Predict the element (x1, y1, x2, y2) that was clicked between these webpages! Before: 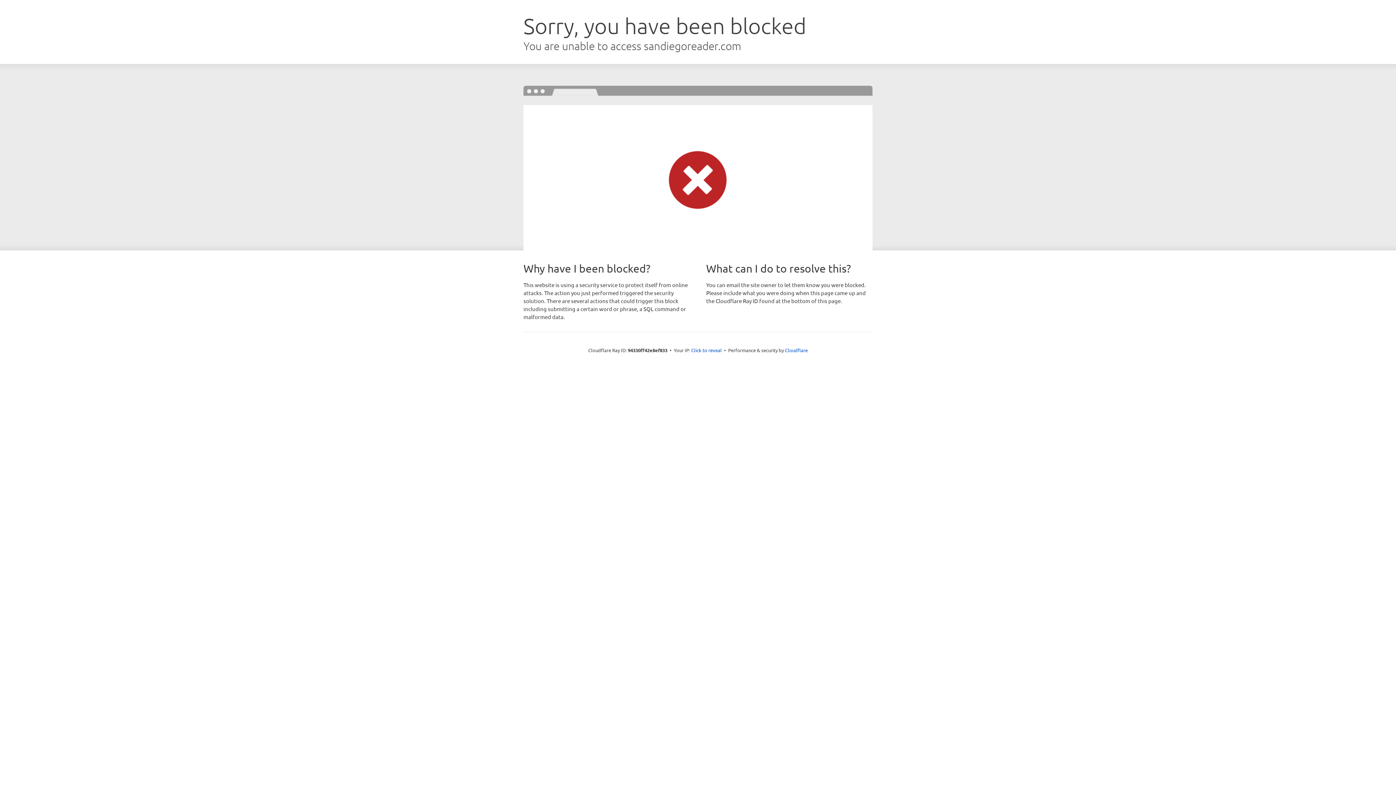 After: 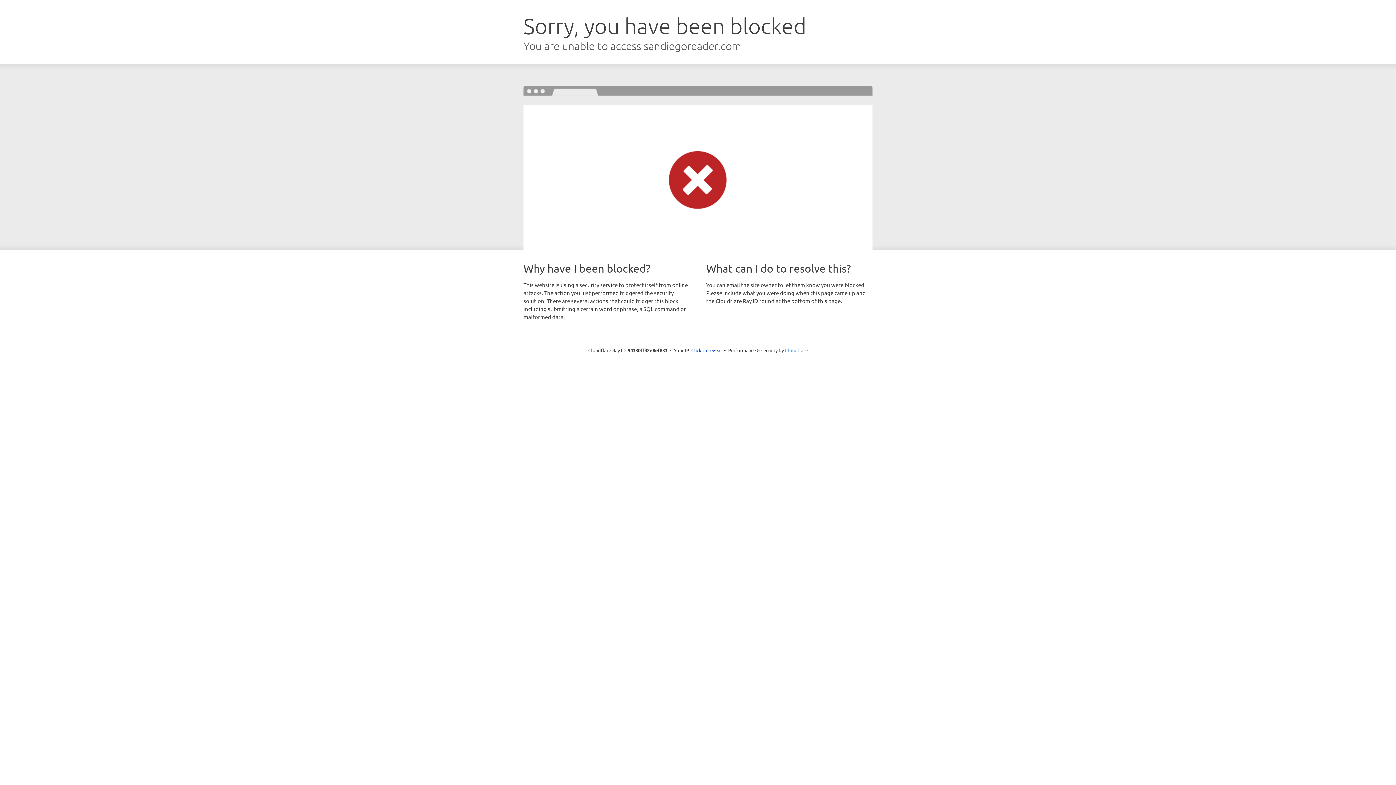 Action: bbox: (785, 347, 808, 353) label: Cloudflare